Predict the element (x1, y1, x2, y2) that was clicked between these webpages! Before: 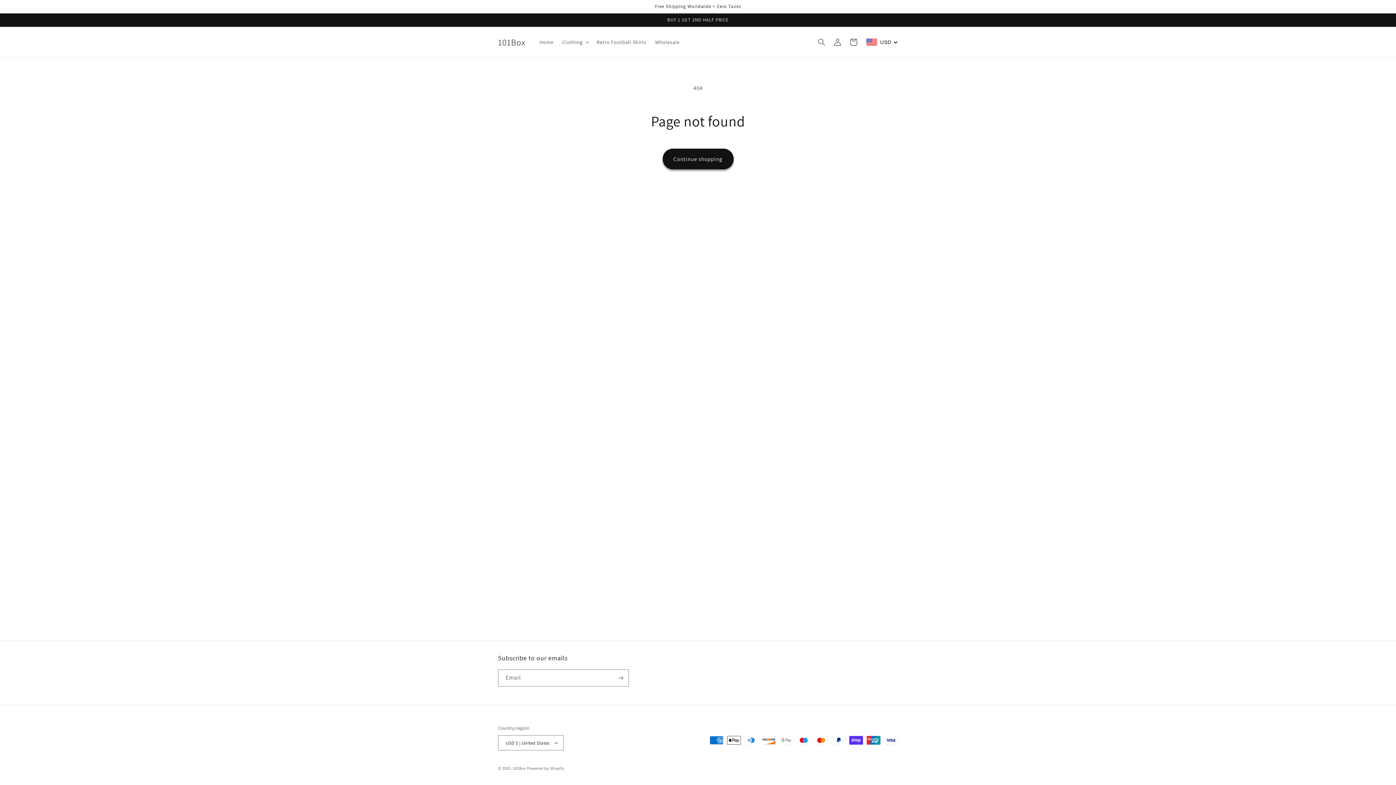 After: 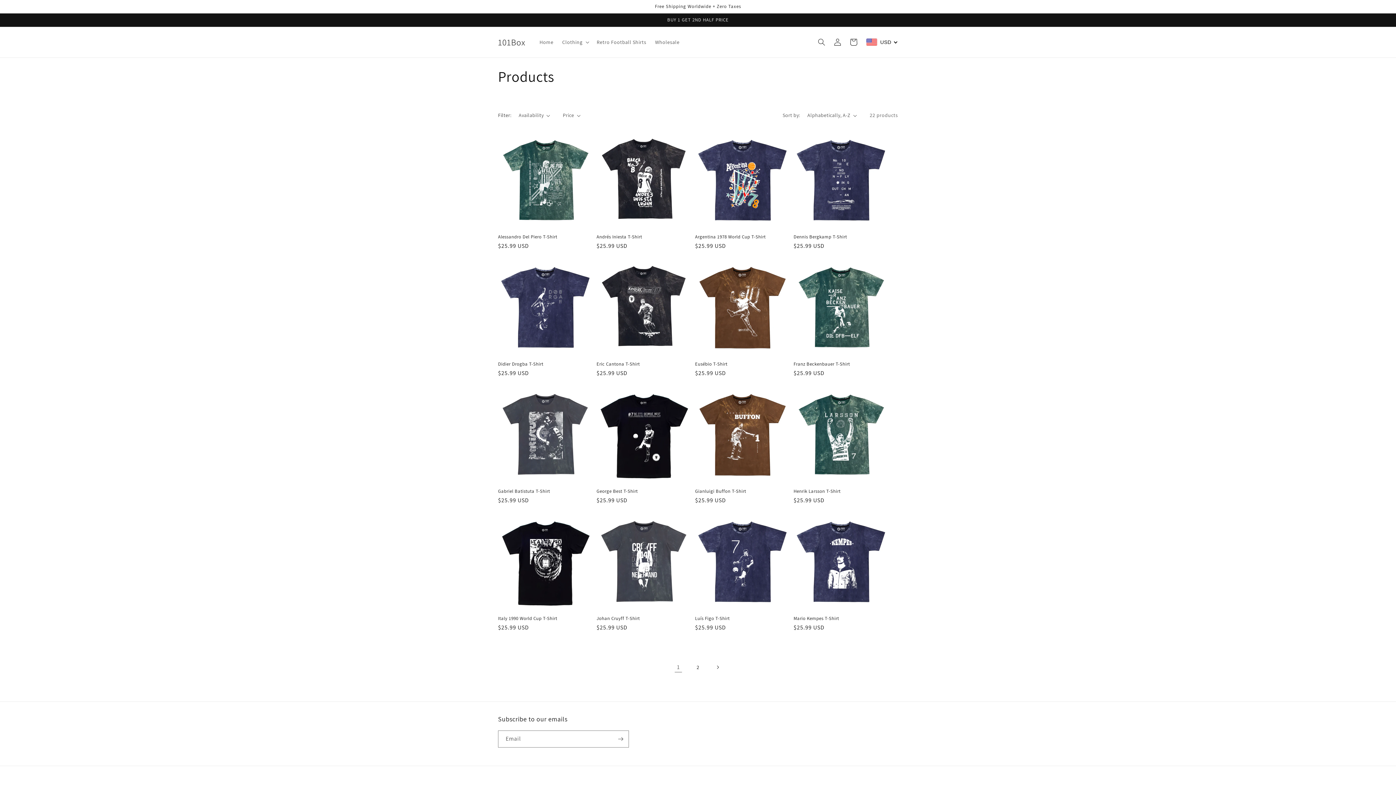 Action: label: Continue shopping bbox: (662, 148, 733, 169)